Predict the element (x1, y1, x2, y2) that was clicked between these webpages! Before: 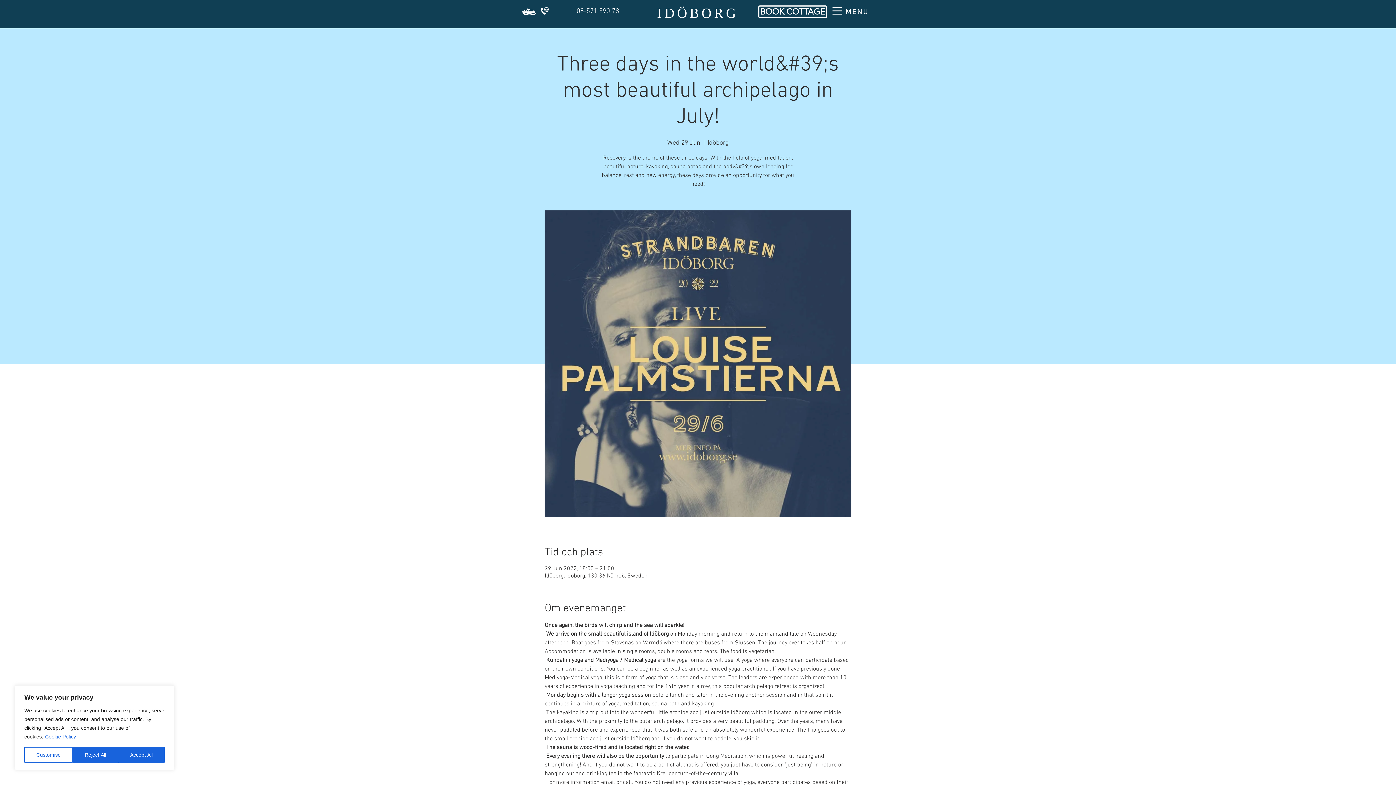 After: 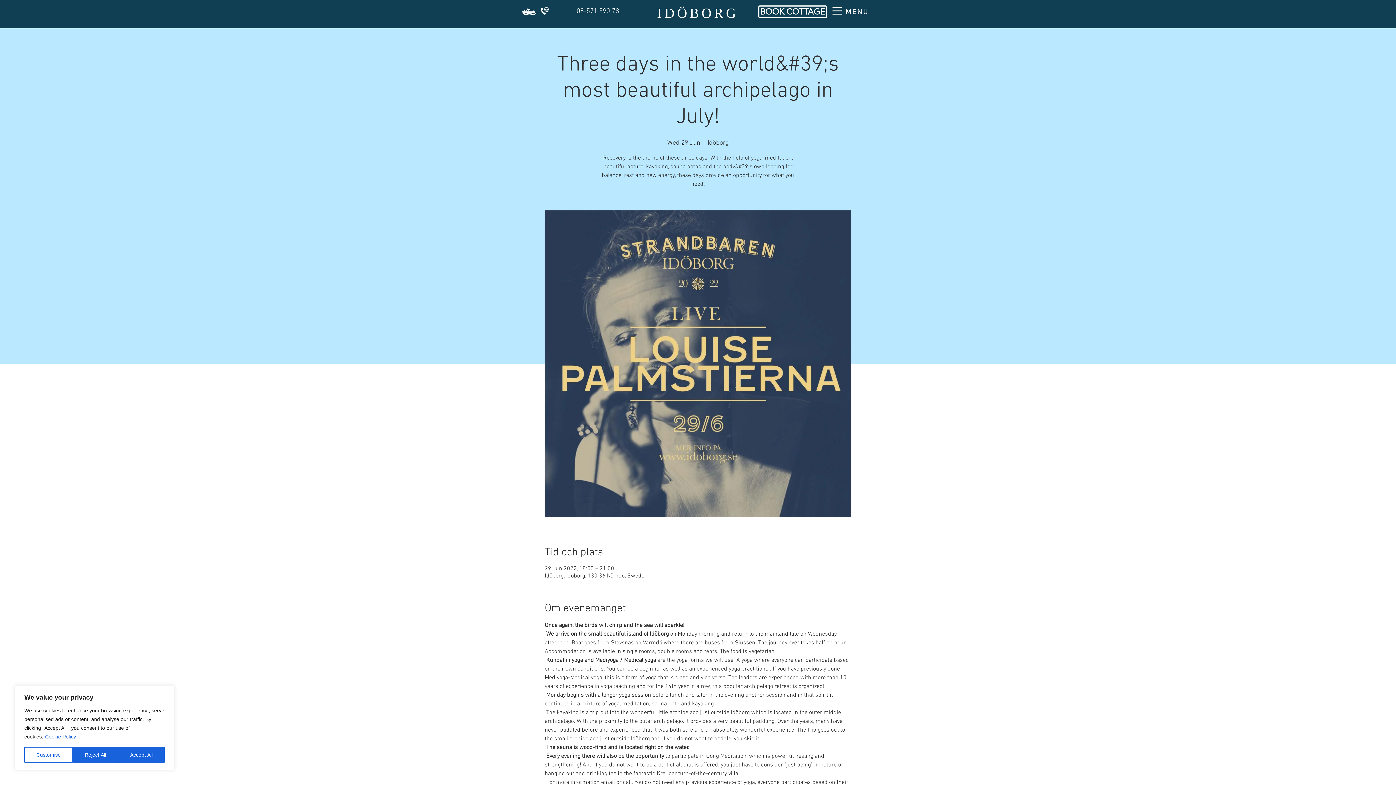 Action: label: MENU bbox: (845, 8, 869, 16)